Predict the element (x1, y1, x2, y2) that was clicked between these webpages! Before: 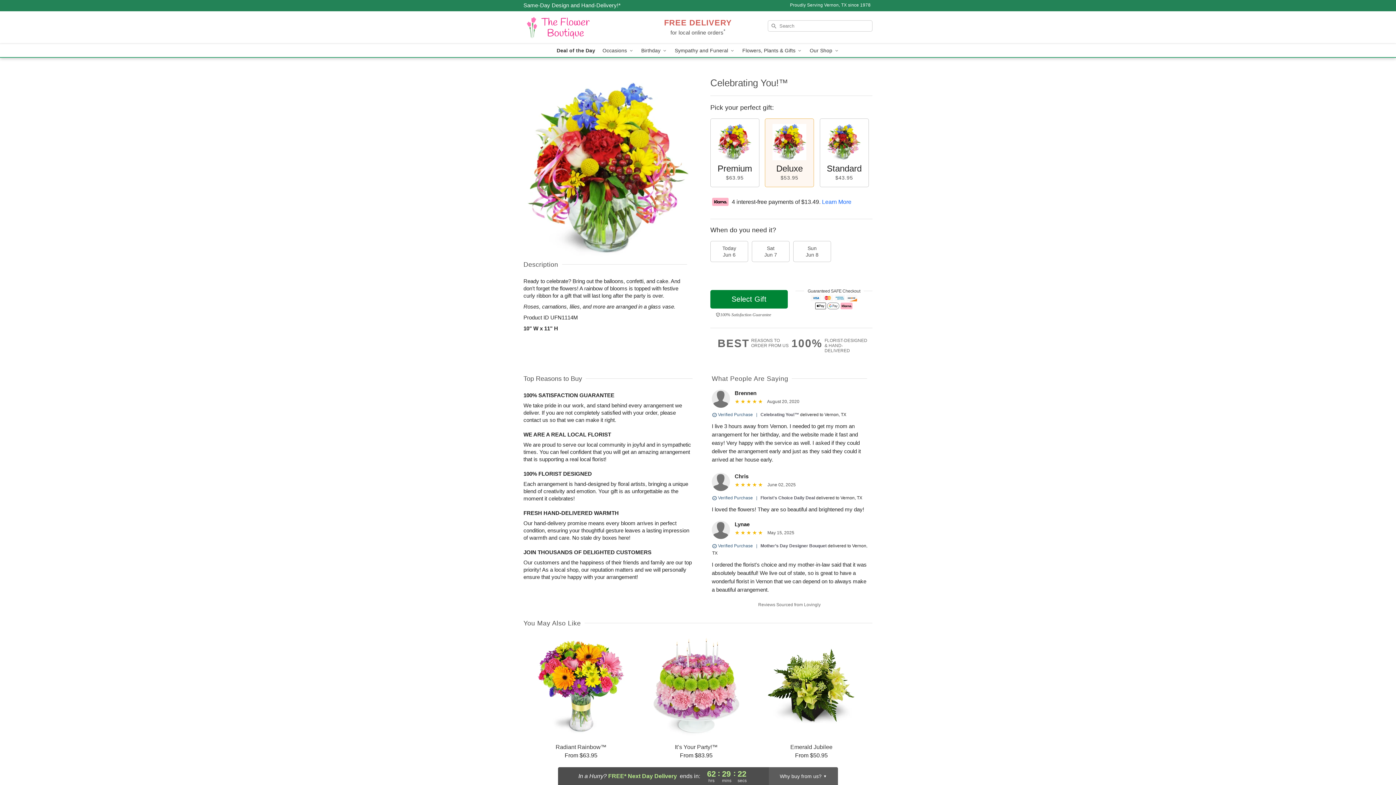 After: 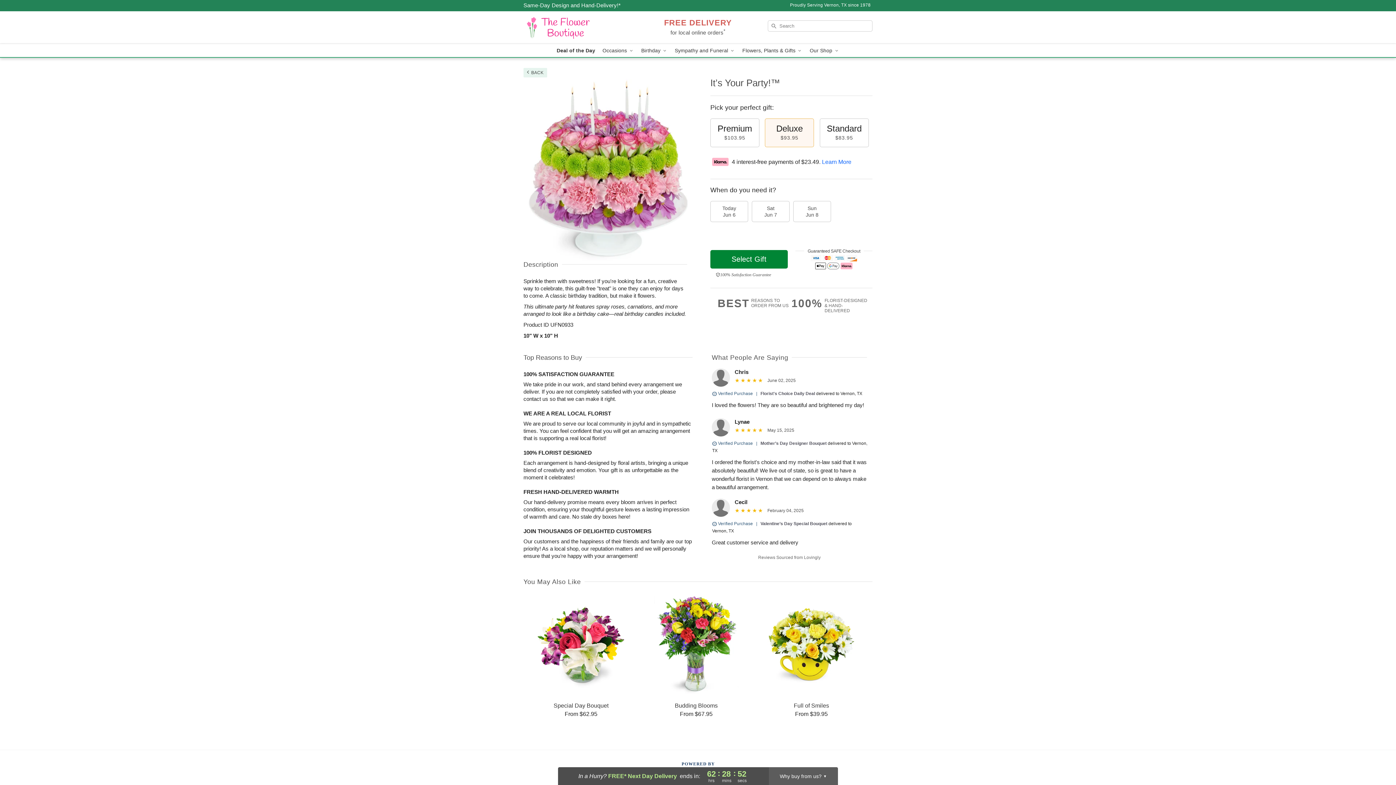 Action: bbox: (639, 637, 753, 759) label: It’s Your Party!™

From $83.95